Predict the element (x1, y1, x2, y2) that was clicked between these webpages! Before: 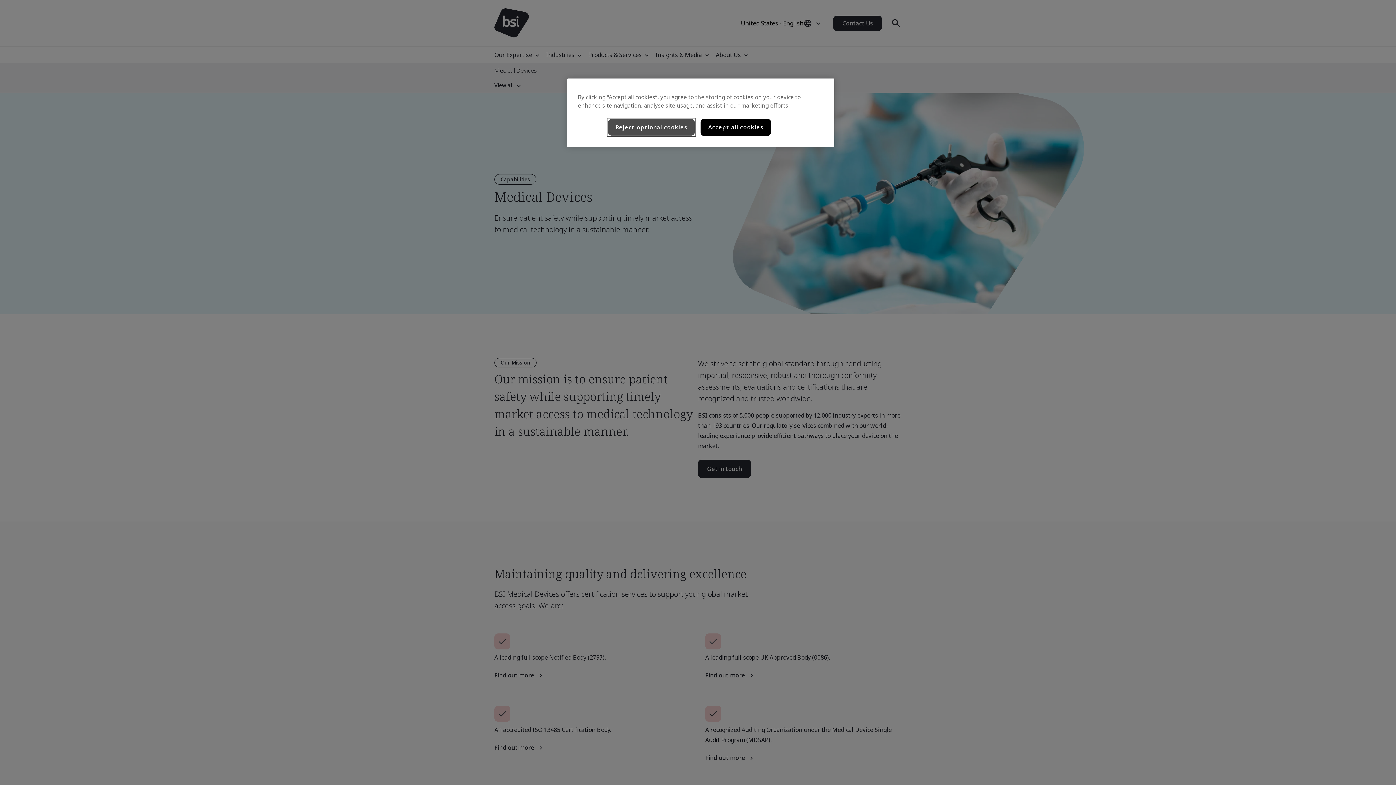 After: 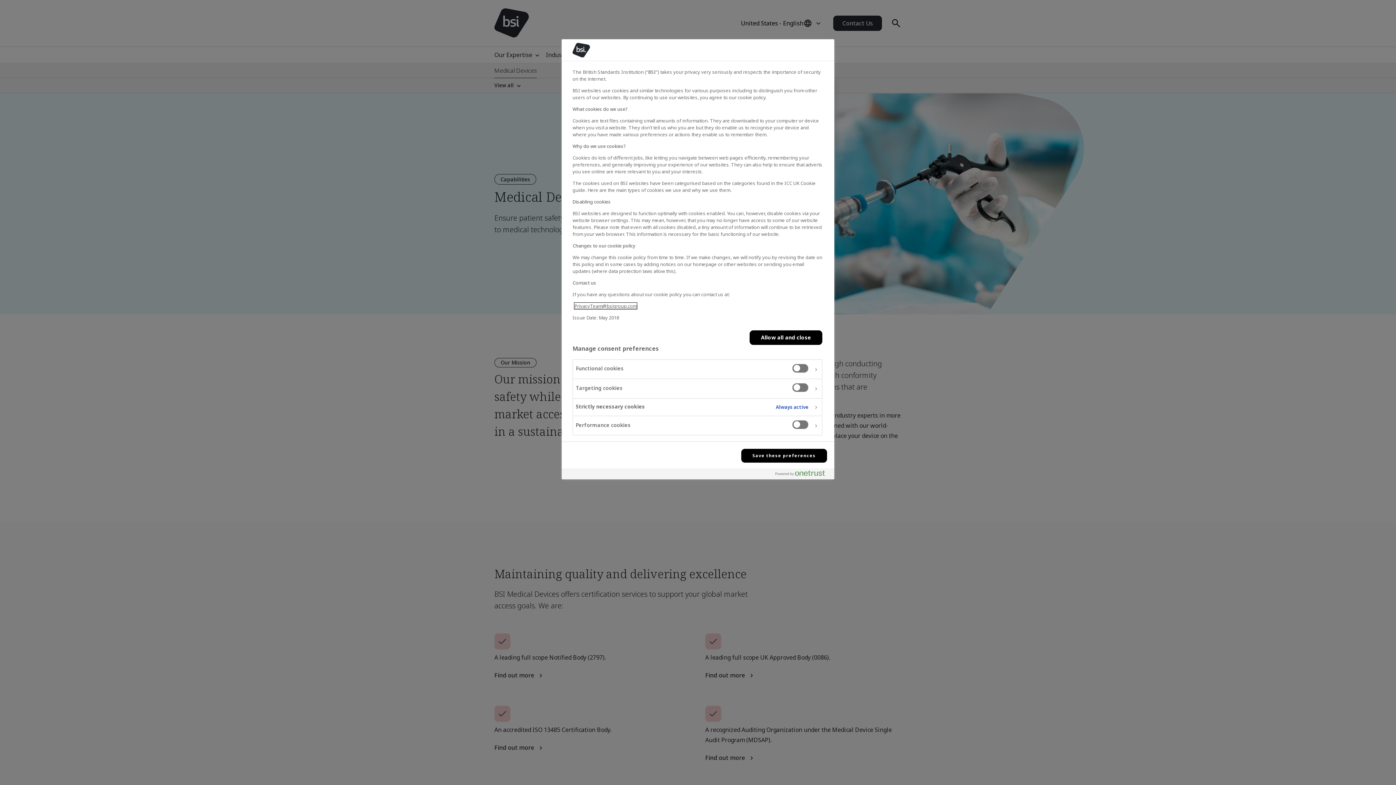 Action: label: Reject optional cookies bbox: (607, 118, 695, 136)